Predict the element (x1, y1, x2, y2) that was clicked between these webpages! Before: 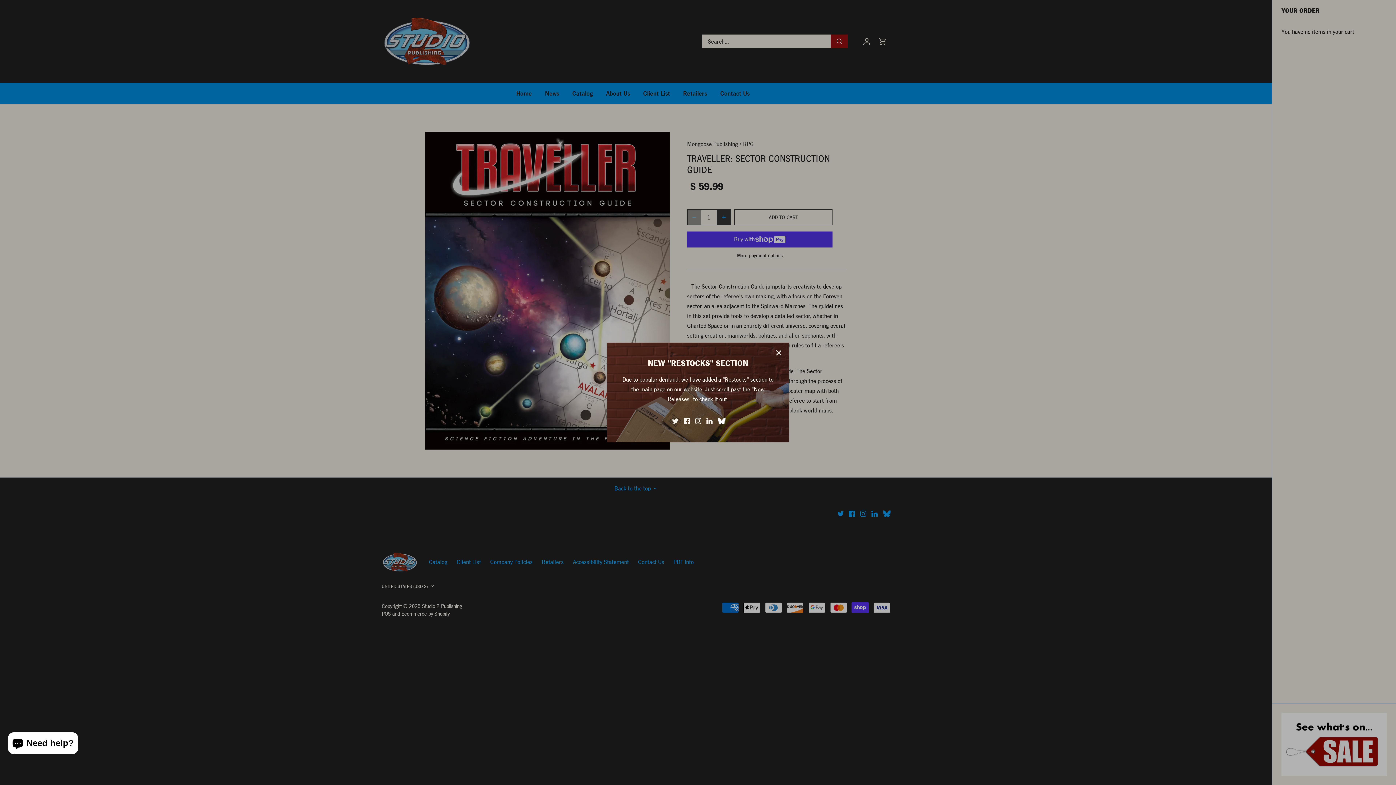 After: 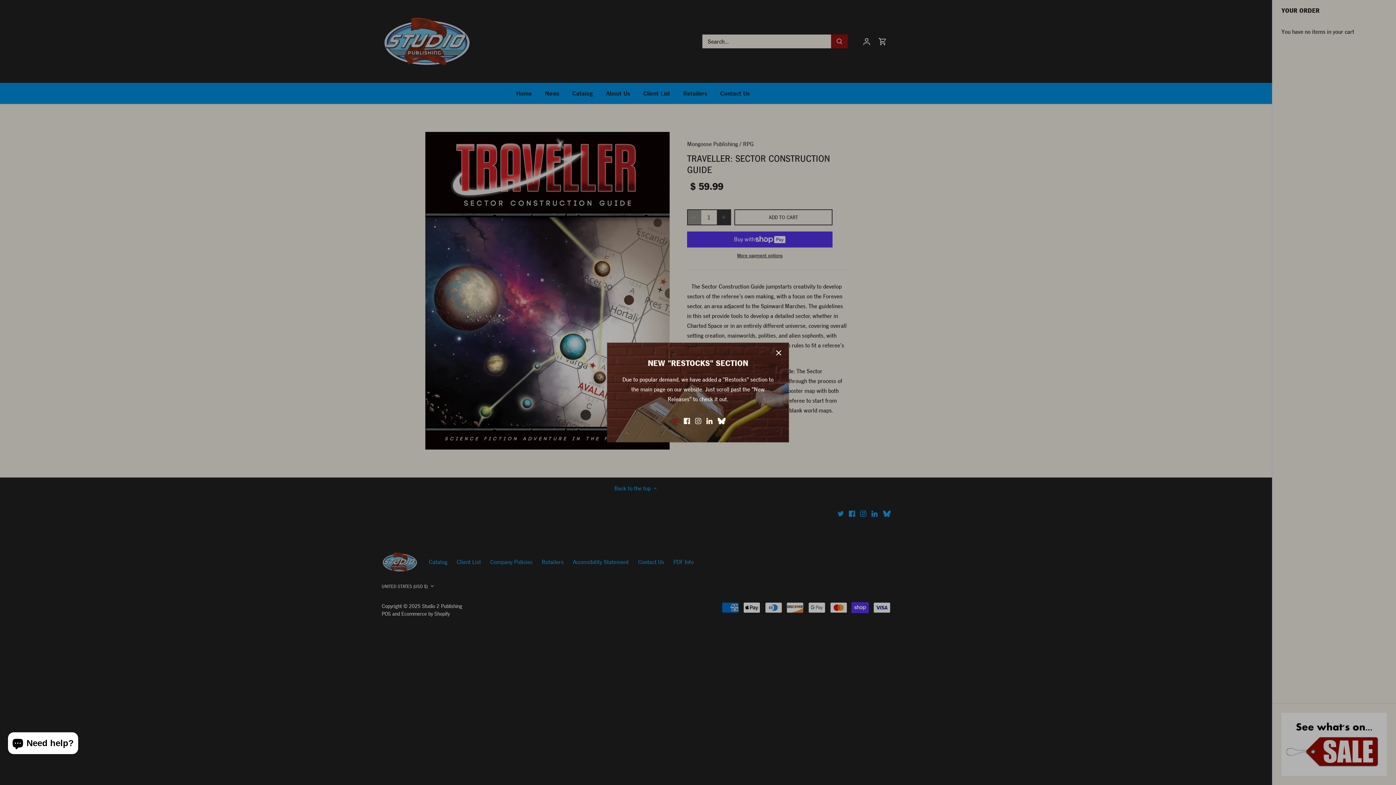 Action: bbox: (672, 416, 678, 425) label: Twitter